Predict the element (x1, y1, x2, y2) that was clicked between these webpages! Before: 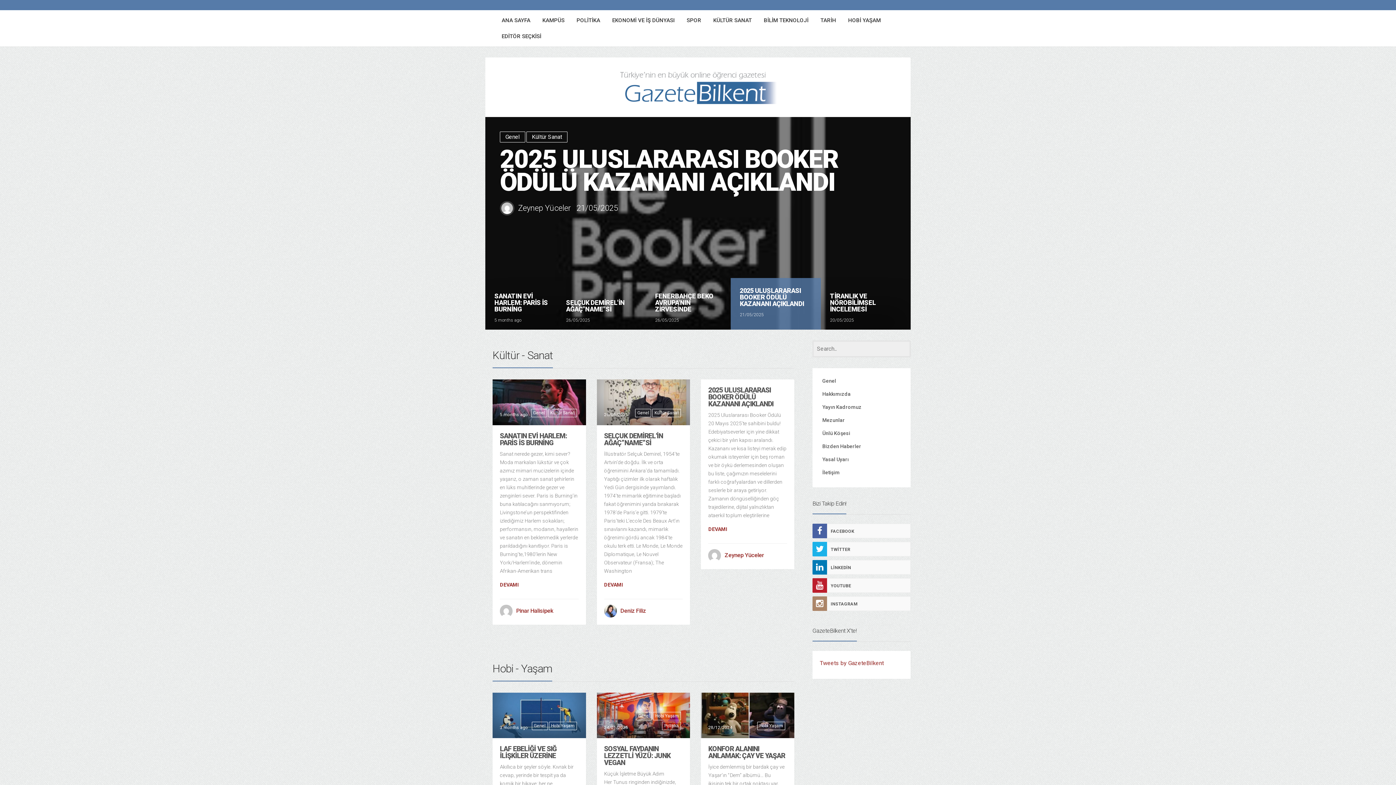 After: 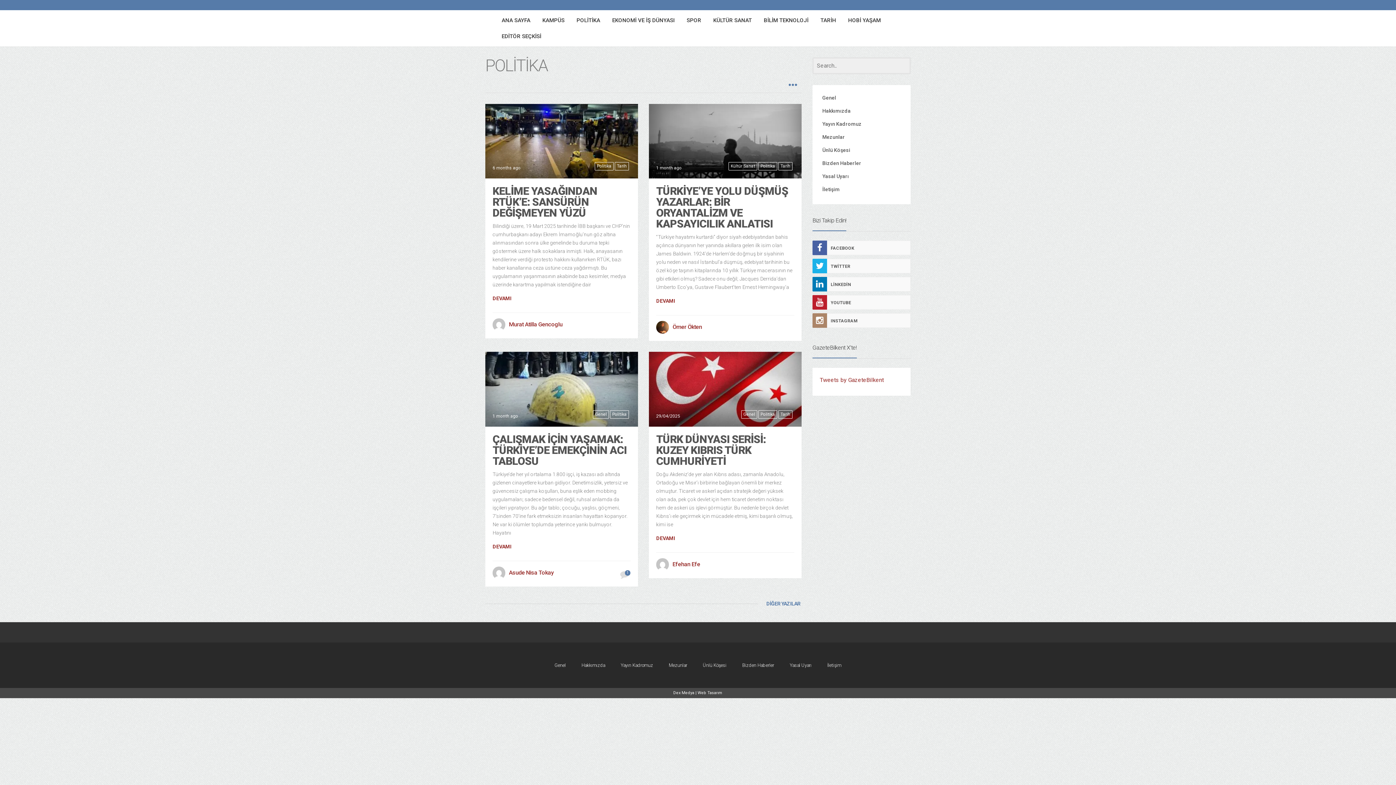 Action: label: Politika bbox: (662, 722, 681, 730)